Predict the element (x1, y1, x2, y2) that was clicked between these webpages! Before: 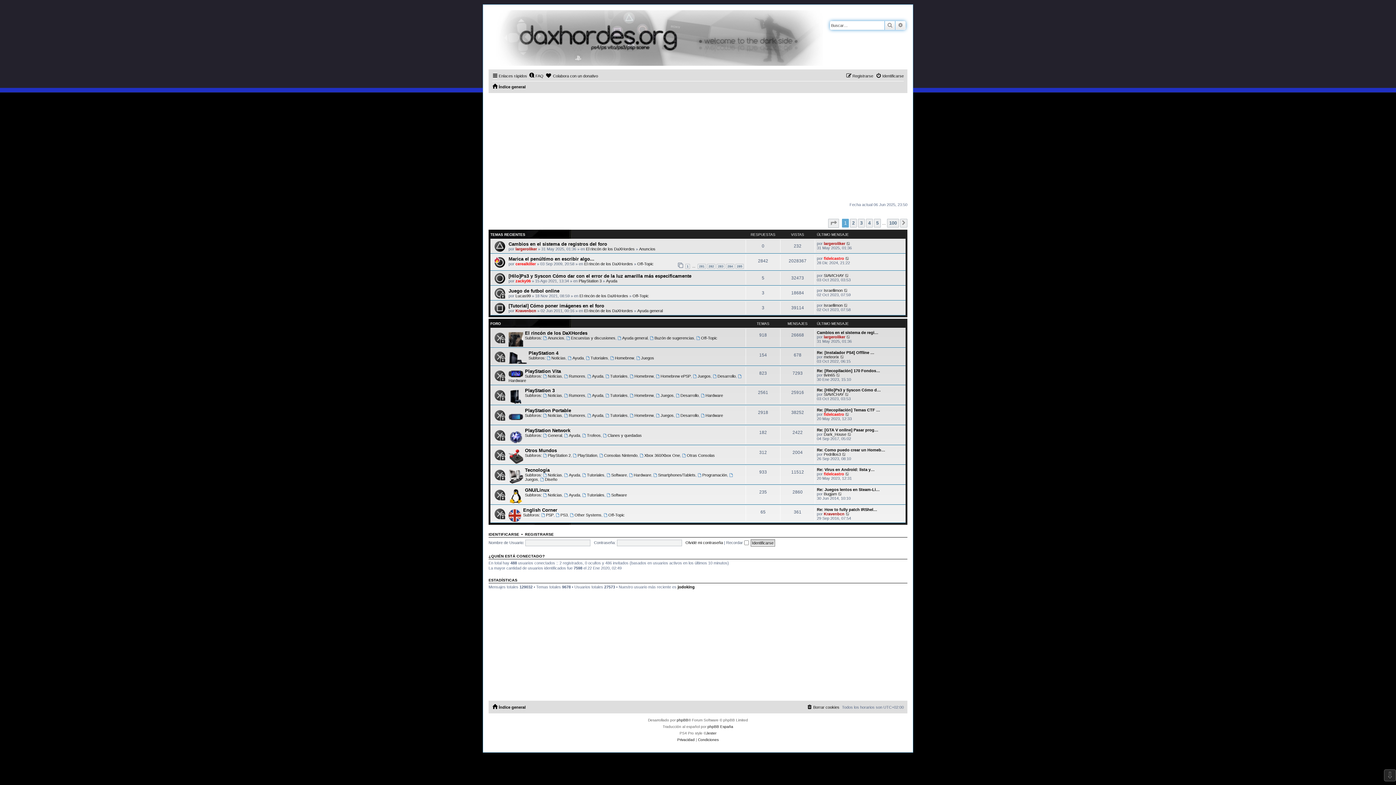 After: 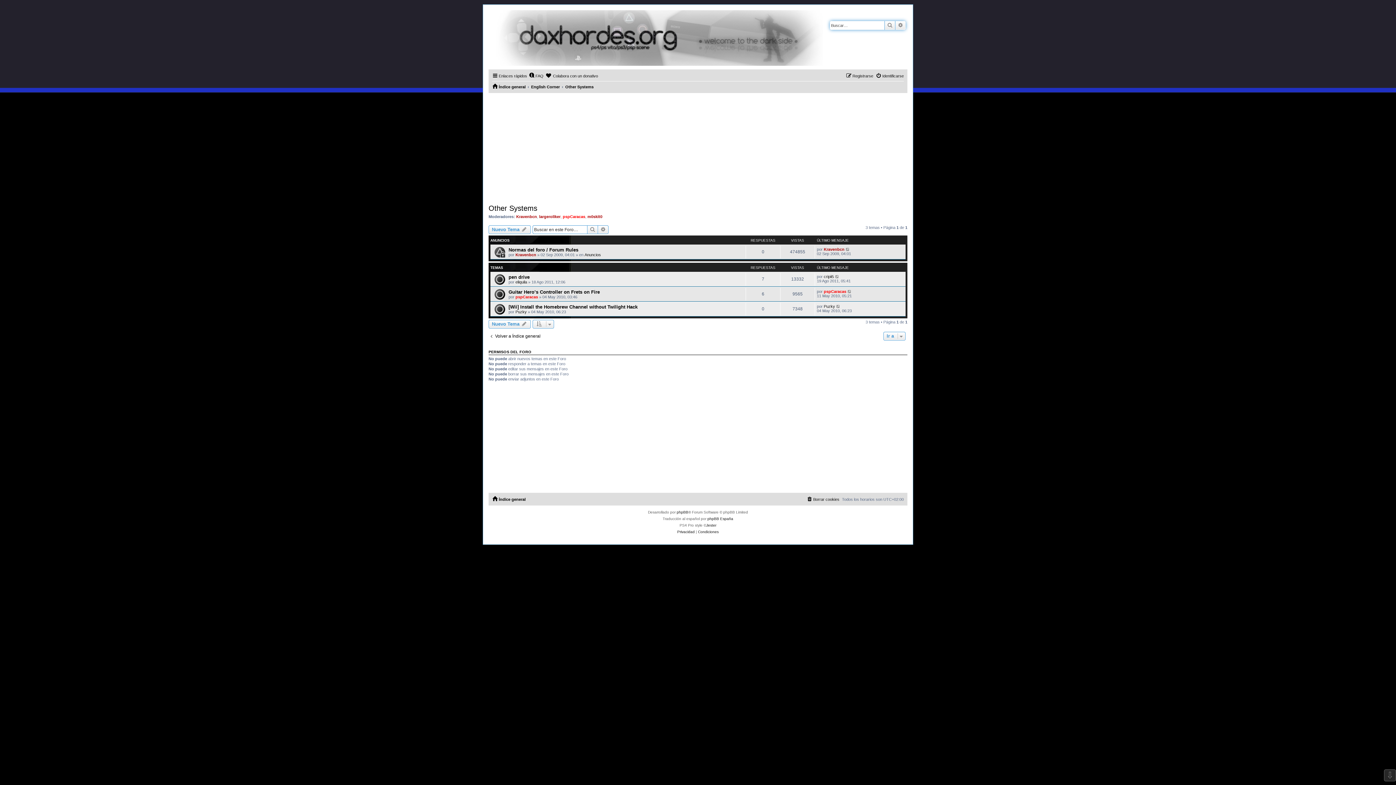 Action: label: Other Systems bbox: (570, 512, 601, 517)